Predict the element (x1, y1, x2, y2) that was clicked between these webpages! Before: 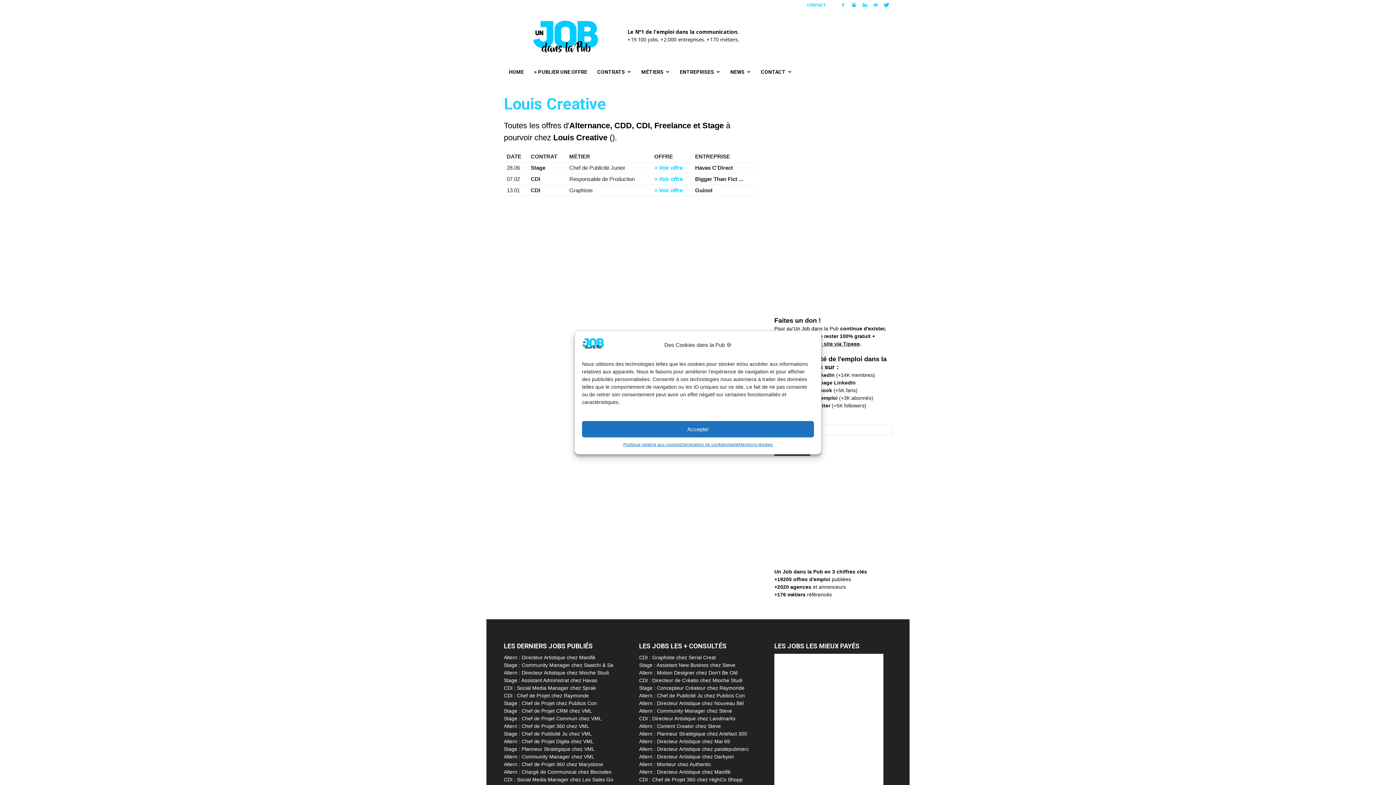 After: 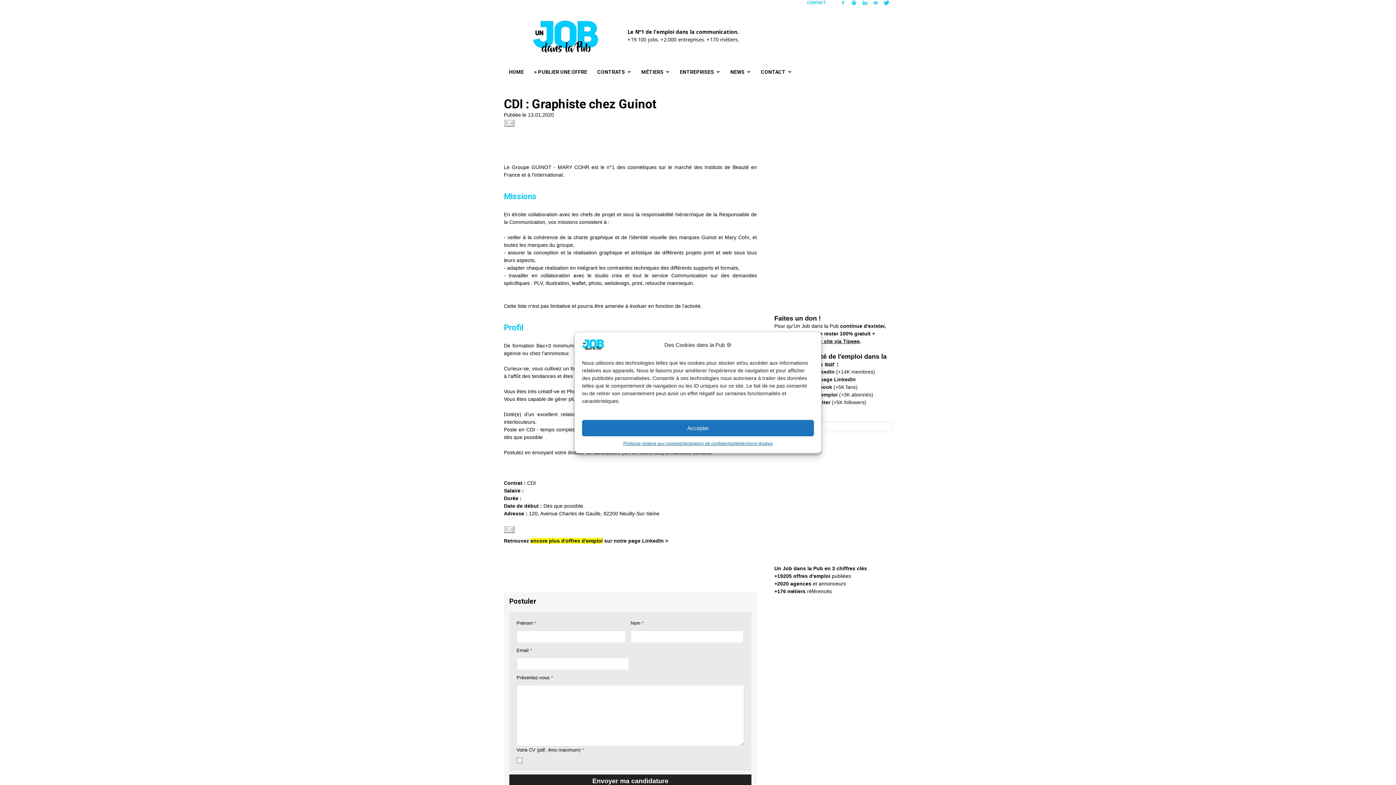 Action: bbox: (654, 187, 682, 193) label: > Voir offre